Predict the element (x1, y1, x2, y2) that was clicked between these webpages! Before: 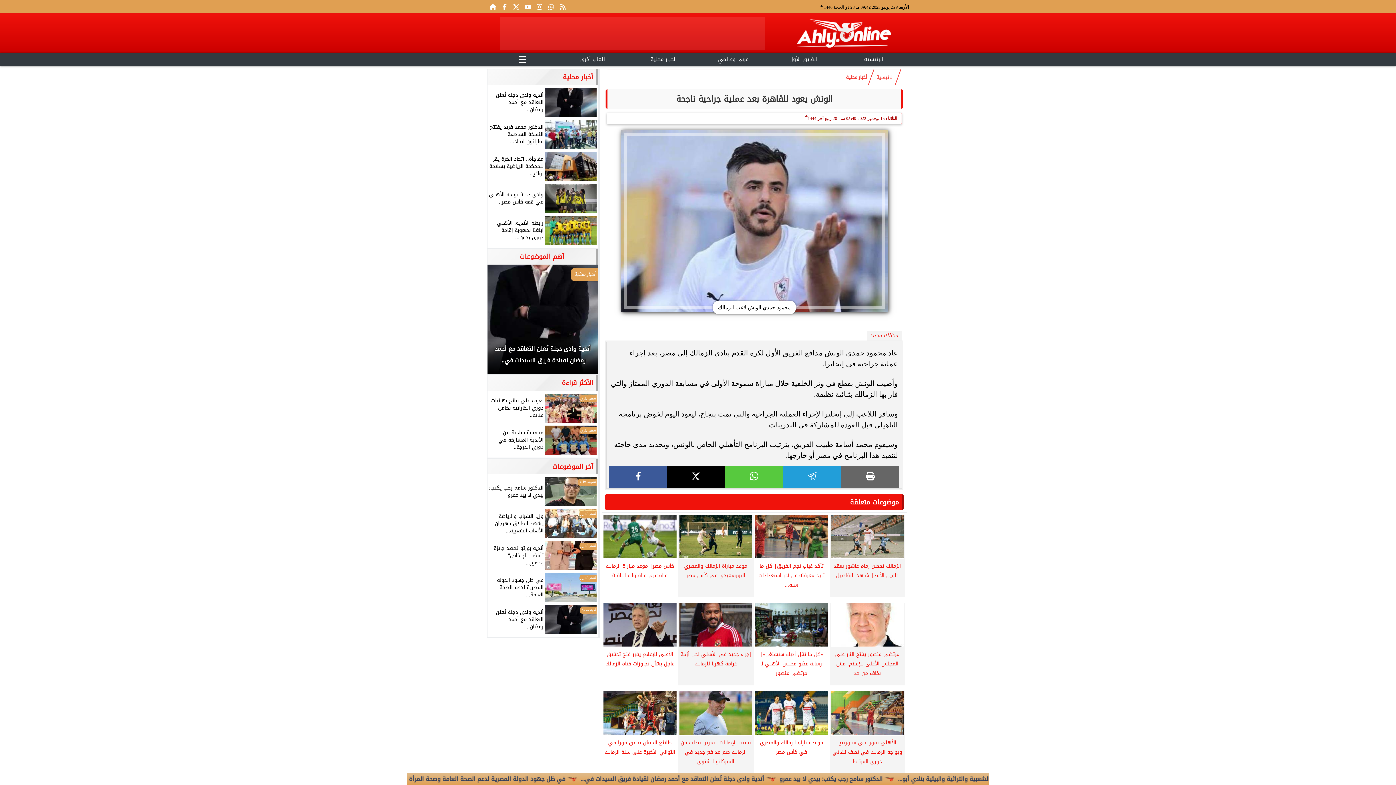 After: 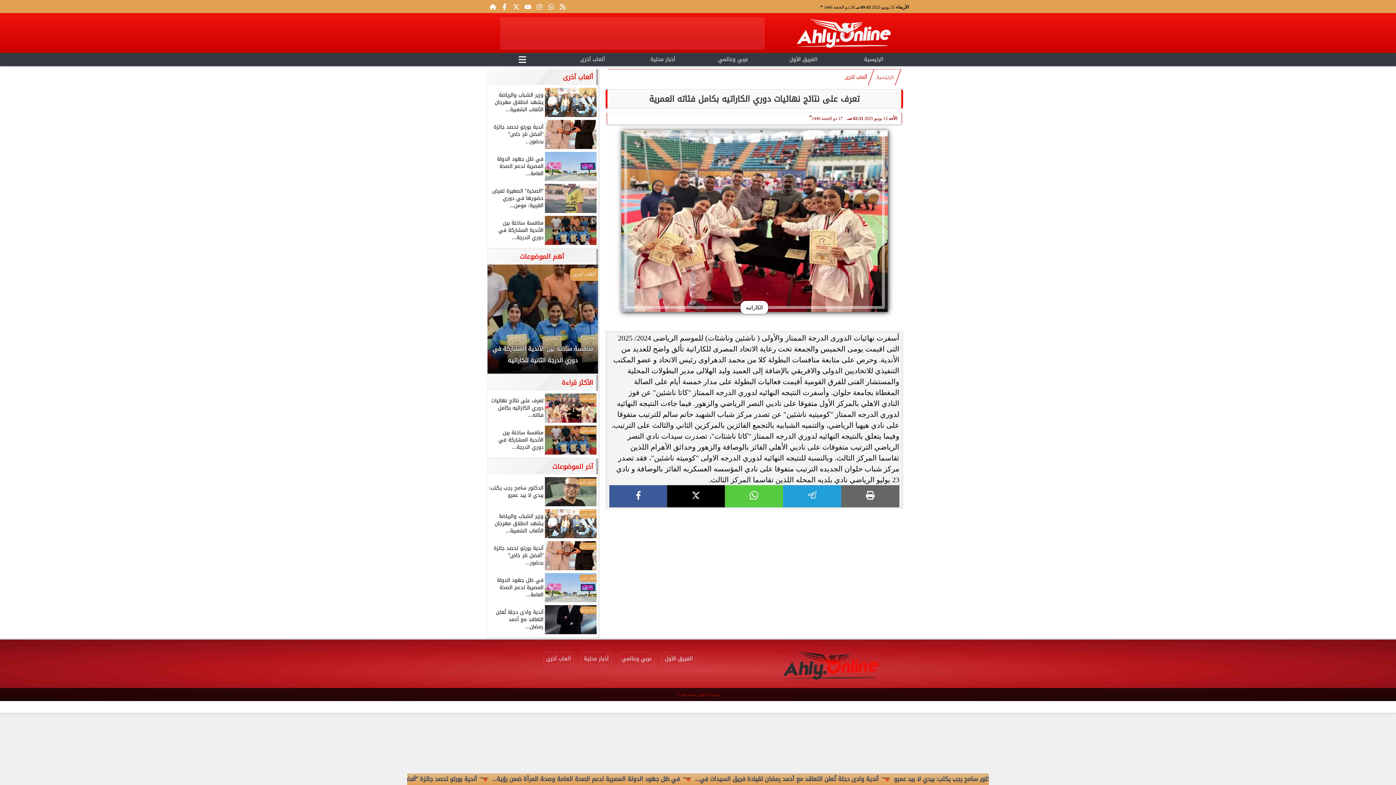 Action: bbox: (489, 393, 596, 422) label: ألعاب آخرى
تعرف على نتائج نهائيات دوري الكاراتيه بكامل فئاته...